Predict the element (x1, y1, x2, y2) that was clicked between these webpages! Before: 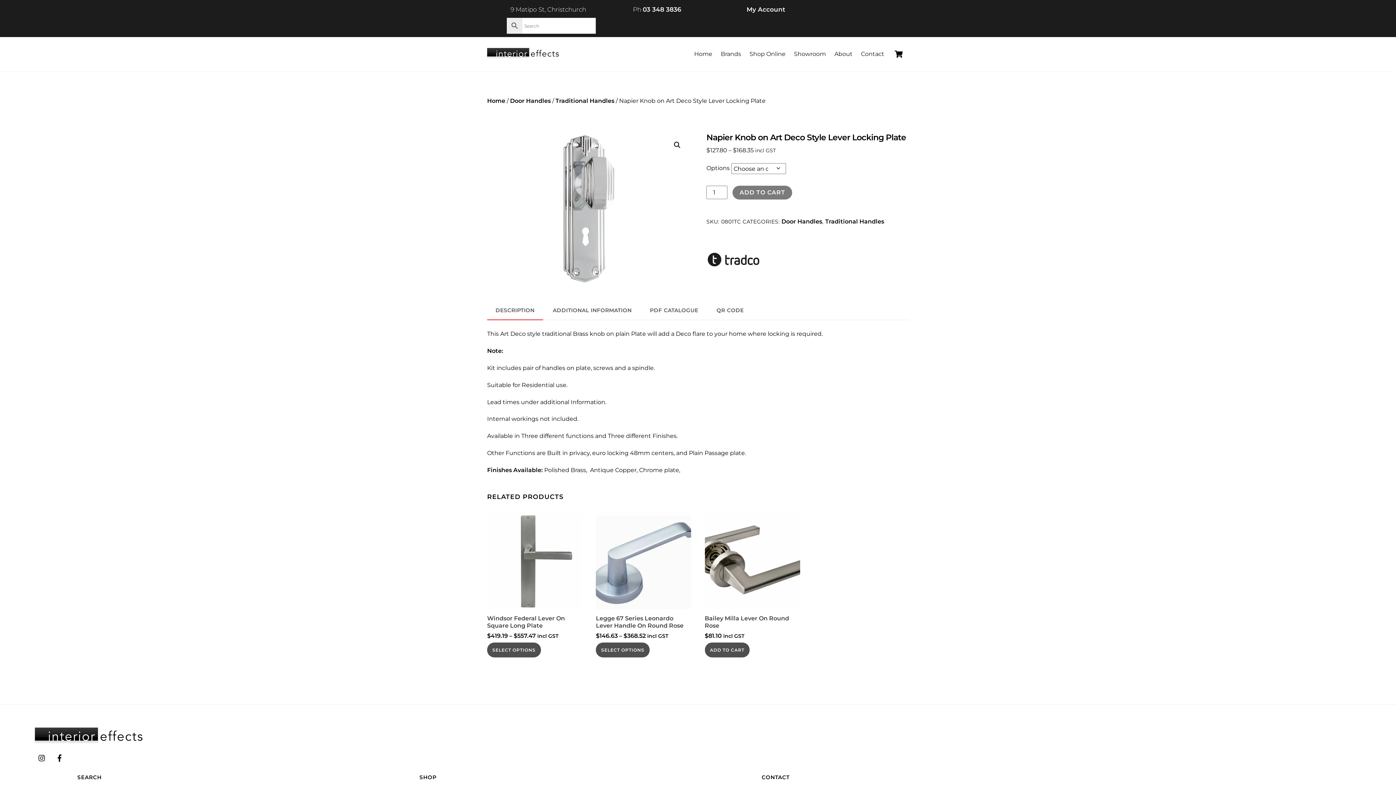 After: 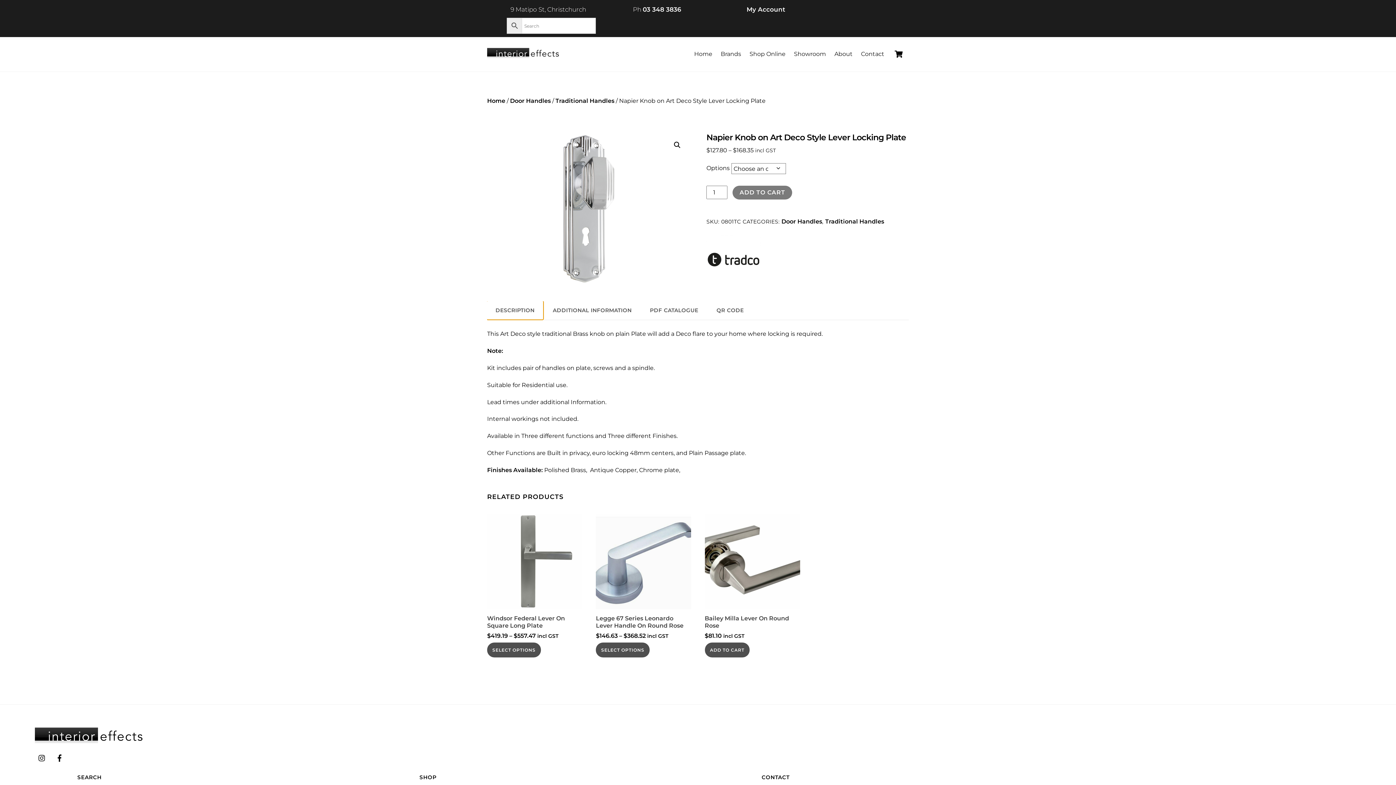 Action: label: DESCRIPTION bbox: (487, 301, 543, 319)